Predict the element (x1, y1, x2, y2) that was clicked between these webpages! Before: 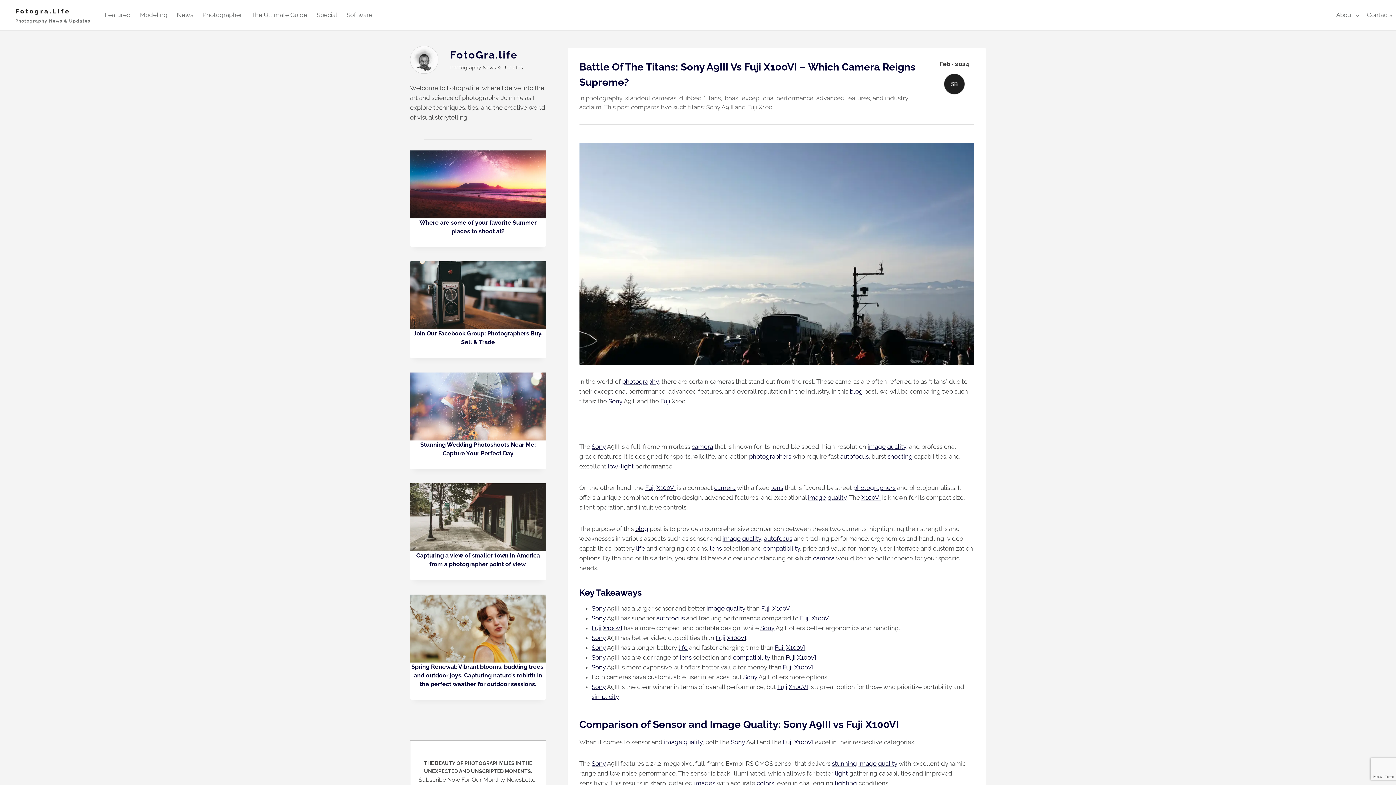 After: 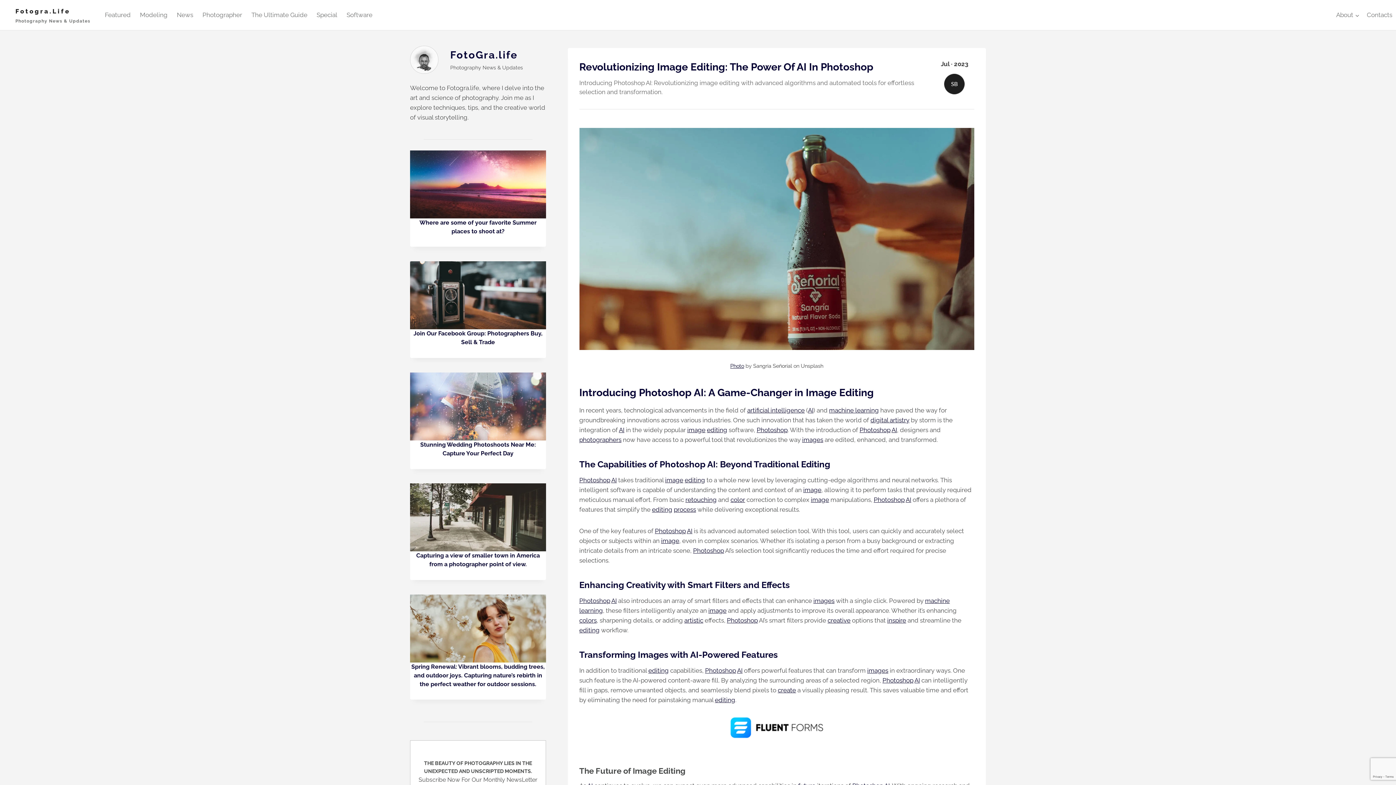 Action: label: image bbox: (706, 605, 724, 612)